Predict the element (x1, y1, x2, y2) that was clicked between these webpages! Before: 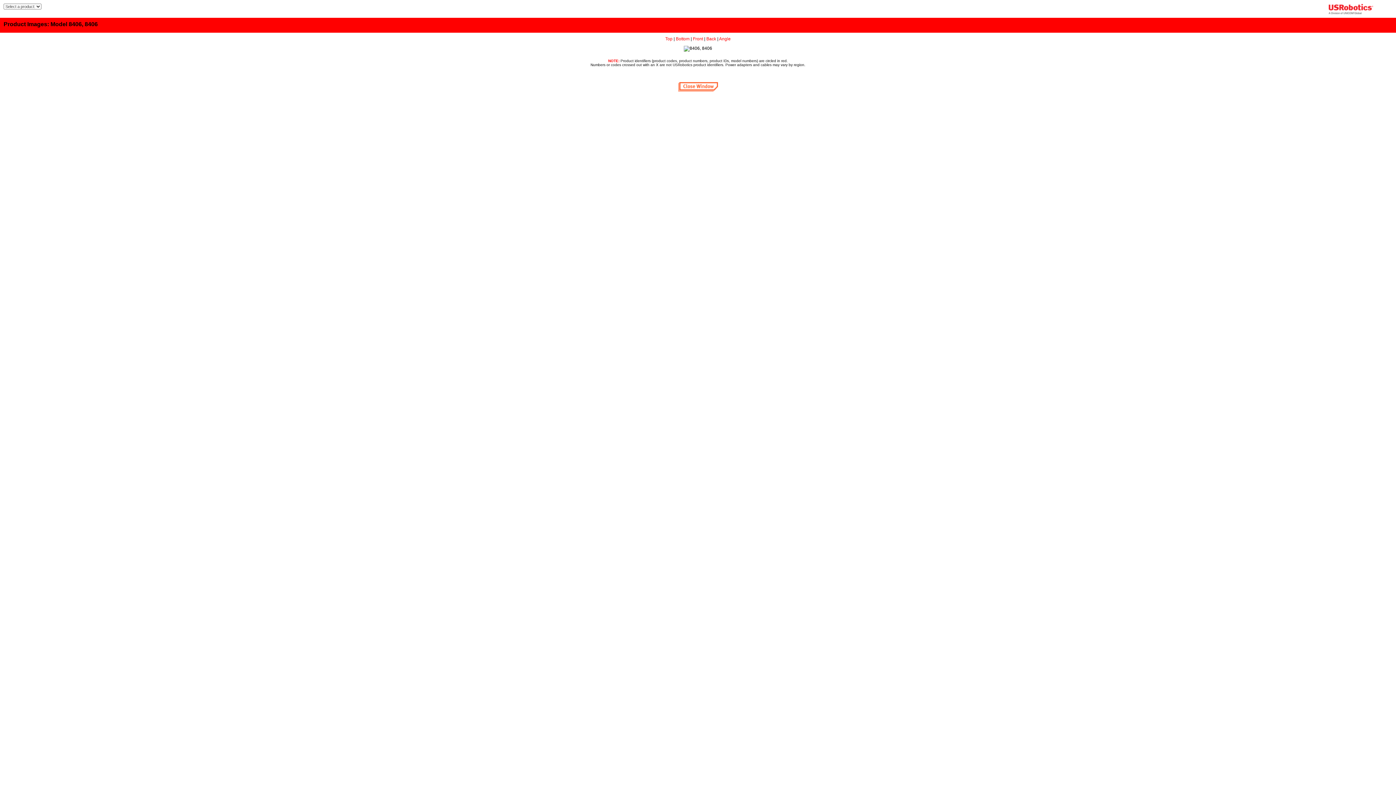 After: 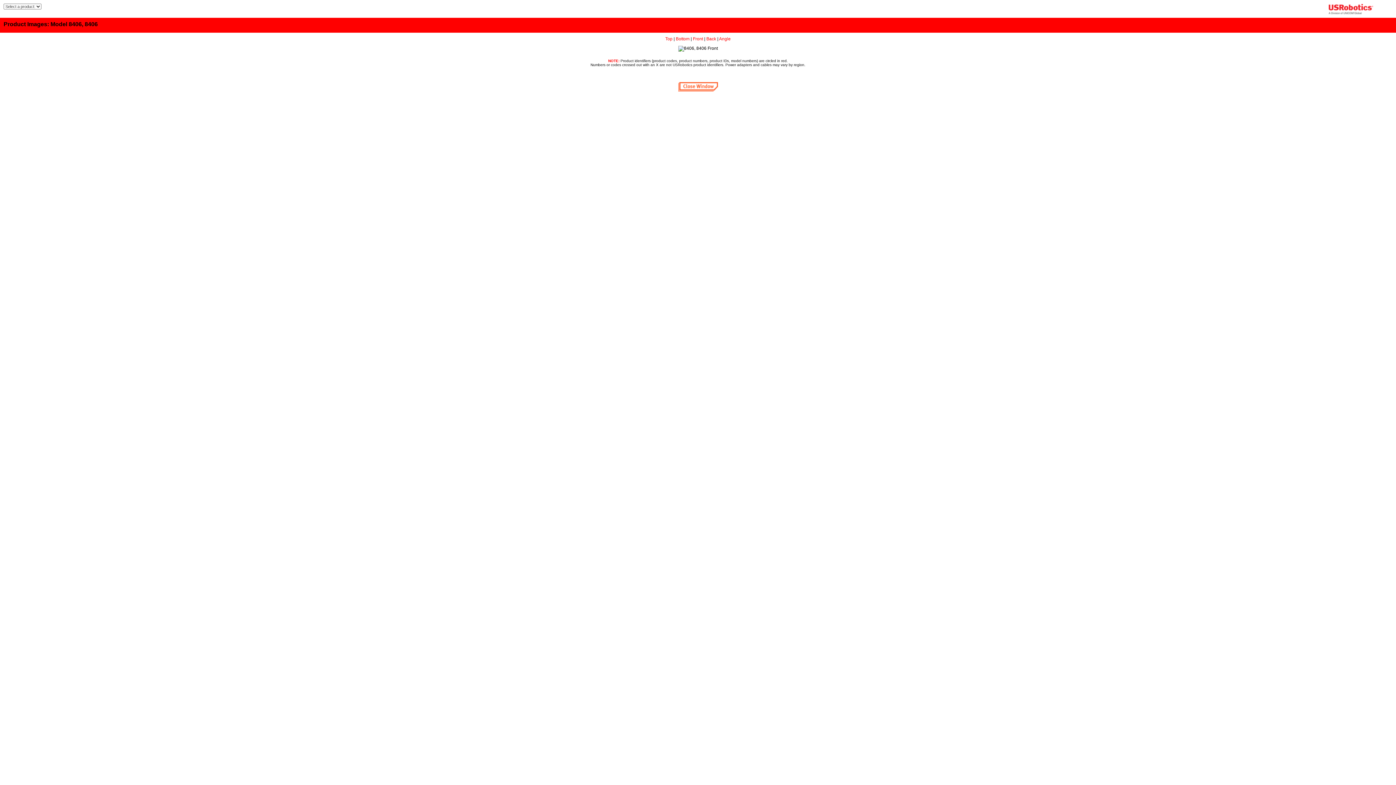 Action: label: Front bbox: (693, 36, 703, 41)